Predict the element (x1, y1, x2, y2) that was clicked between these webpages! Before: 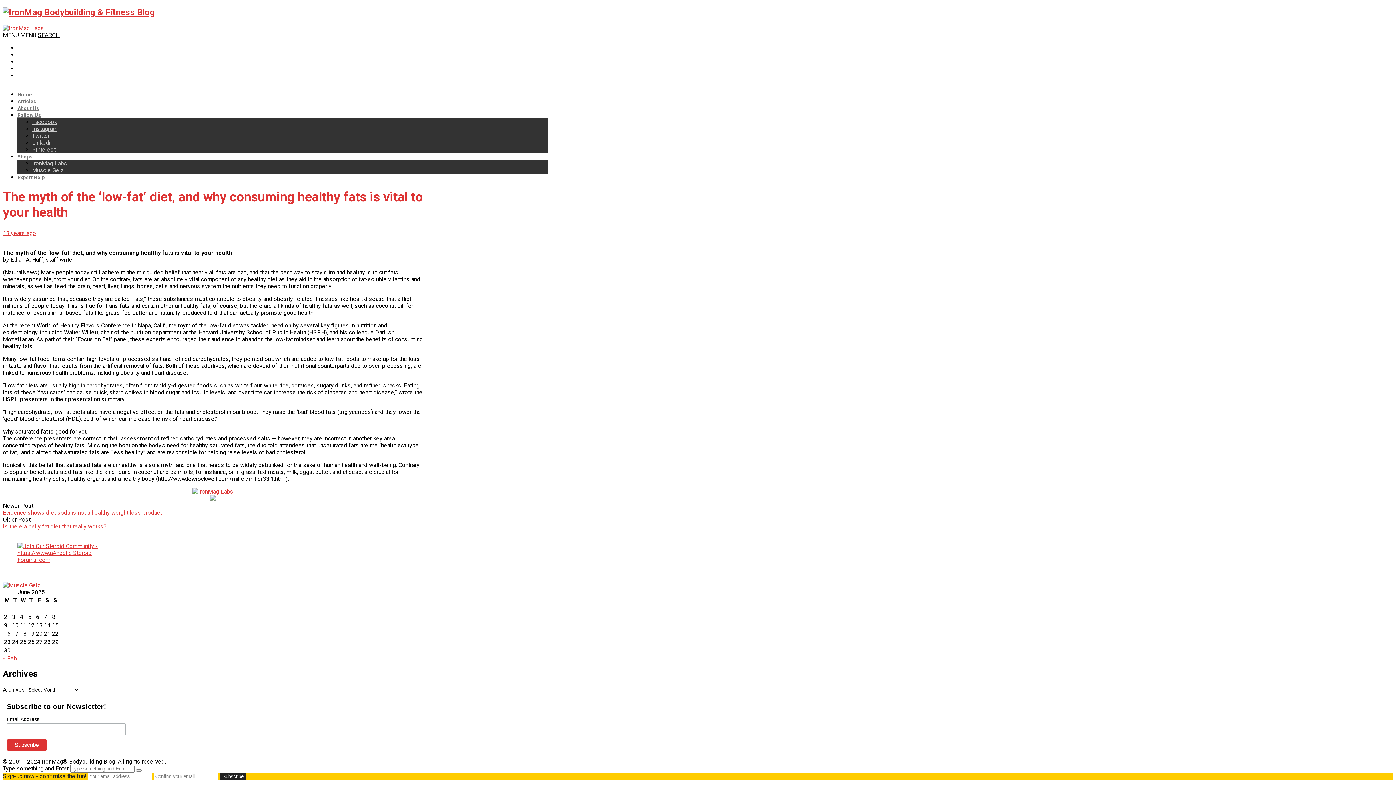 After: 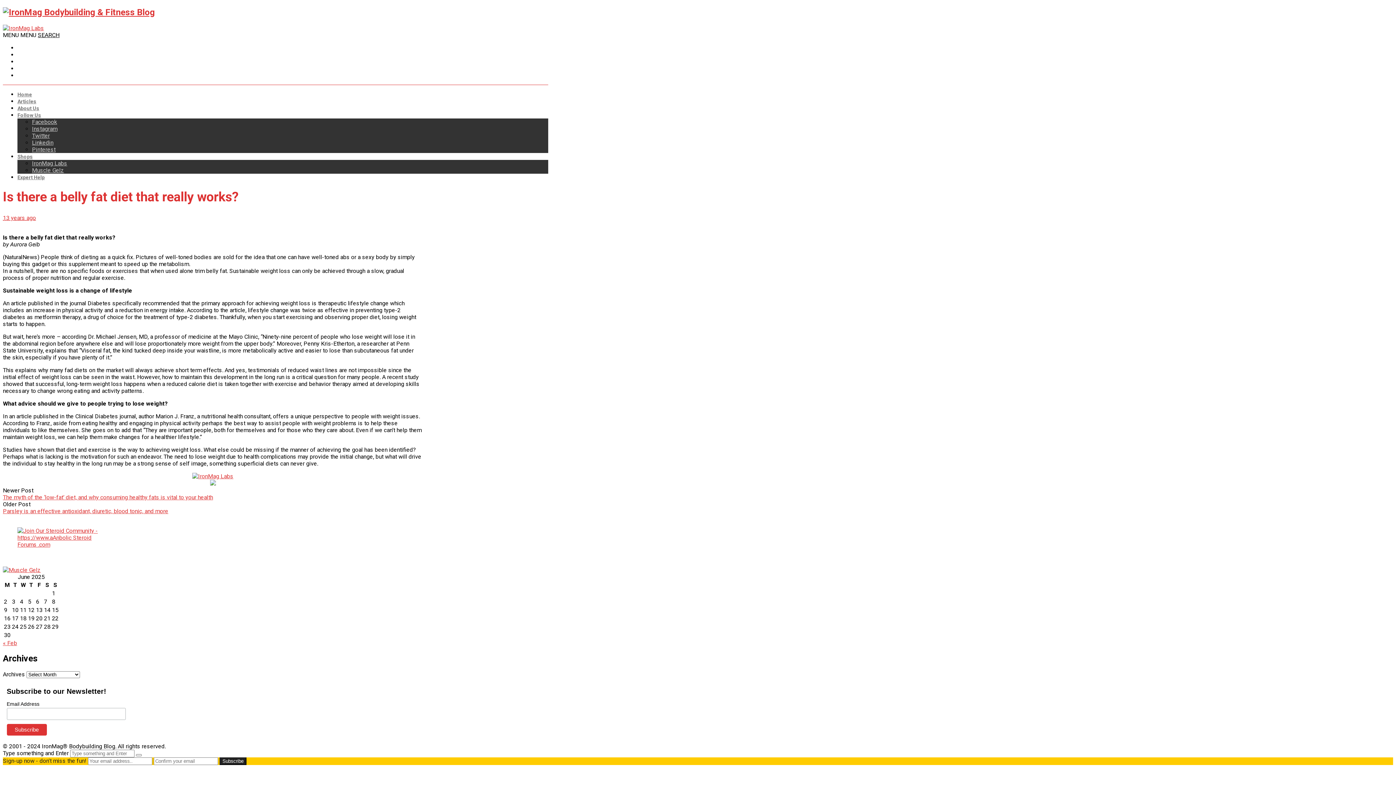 Action: bbox: (2, 523, 106, 530) label: Is there a belly fat diet that really works?